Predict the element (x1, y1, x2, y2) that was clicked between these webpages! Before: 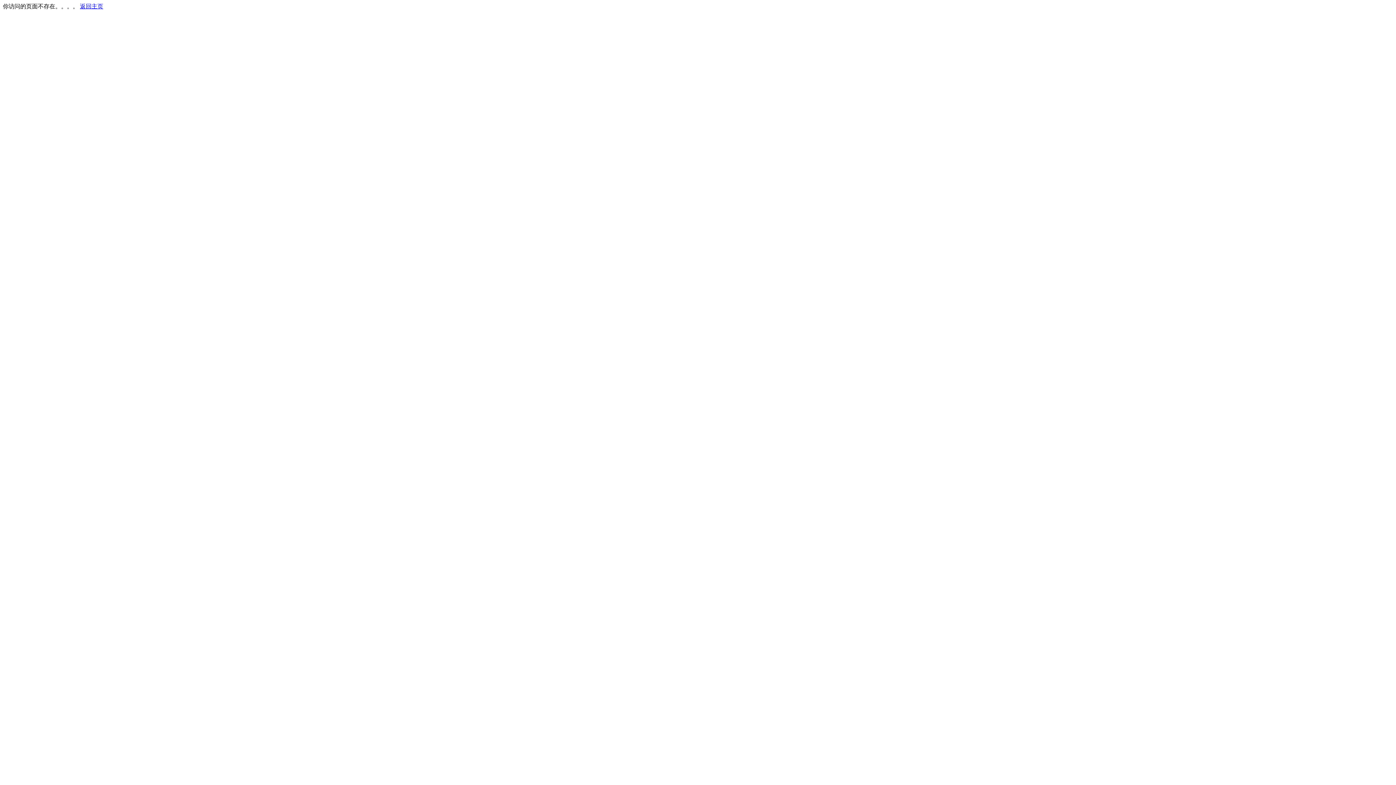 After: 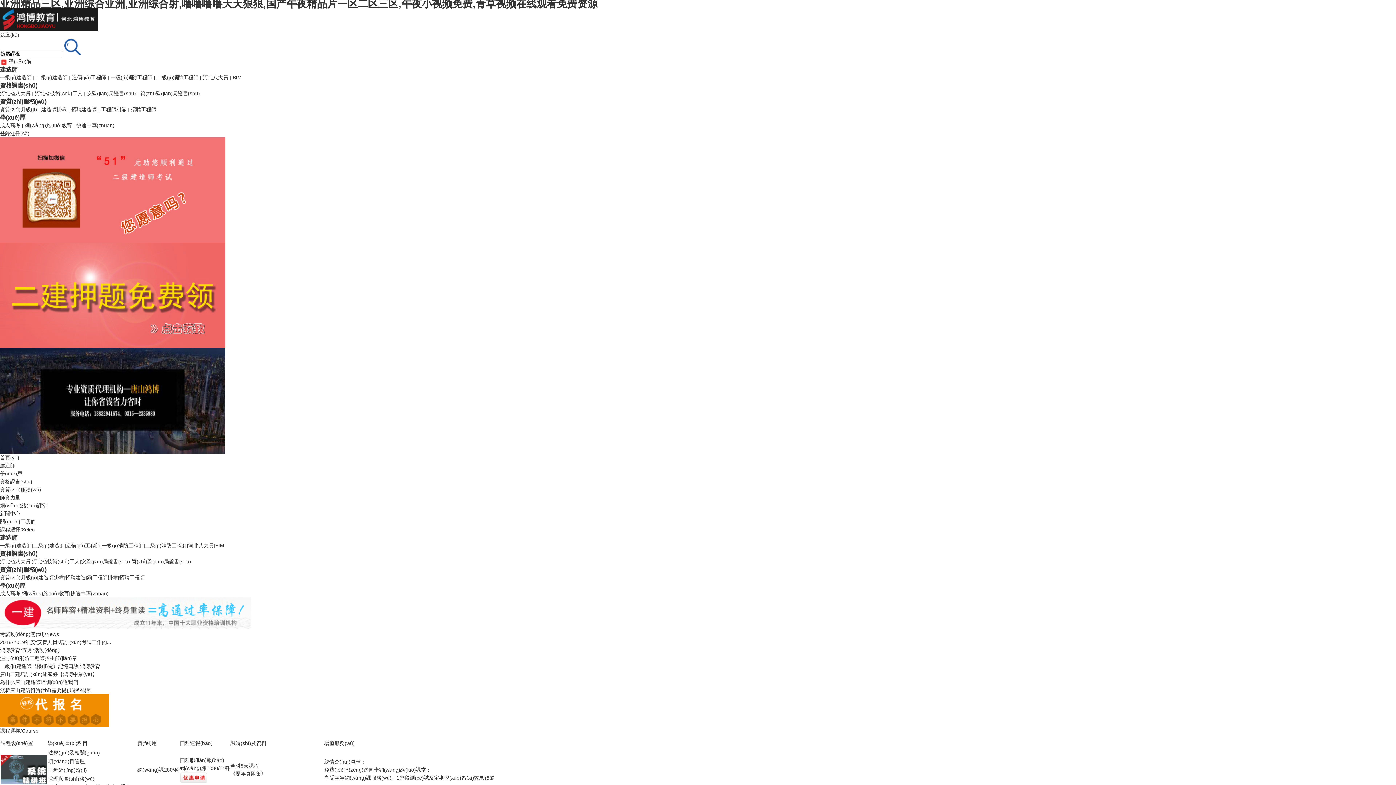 Action: bbox: (80, 3, 103, 9) label: 返回主页